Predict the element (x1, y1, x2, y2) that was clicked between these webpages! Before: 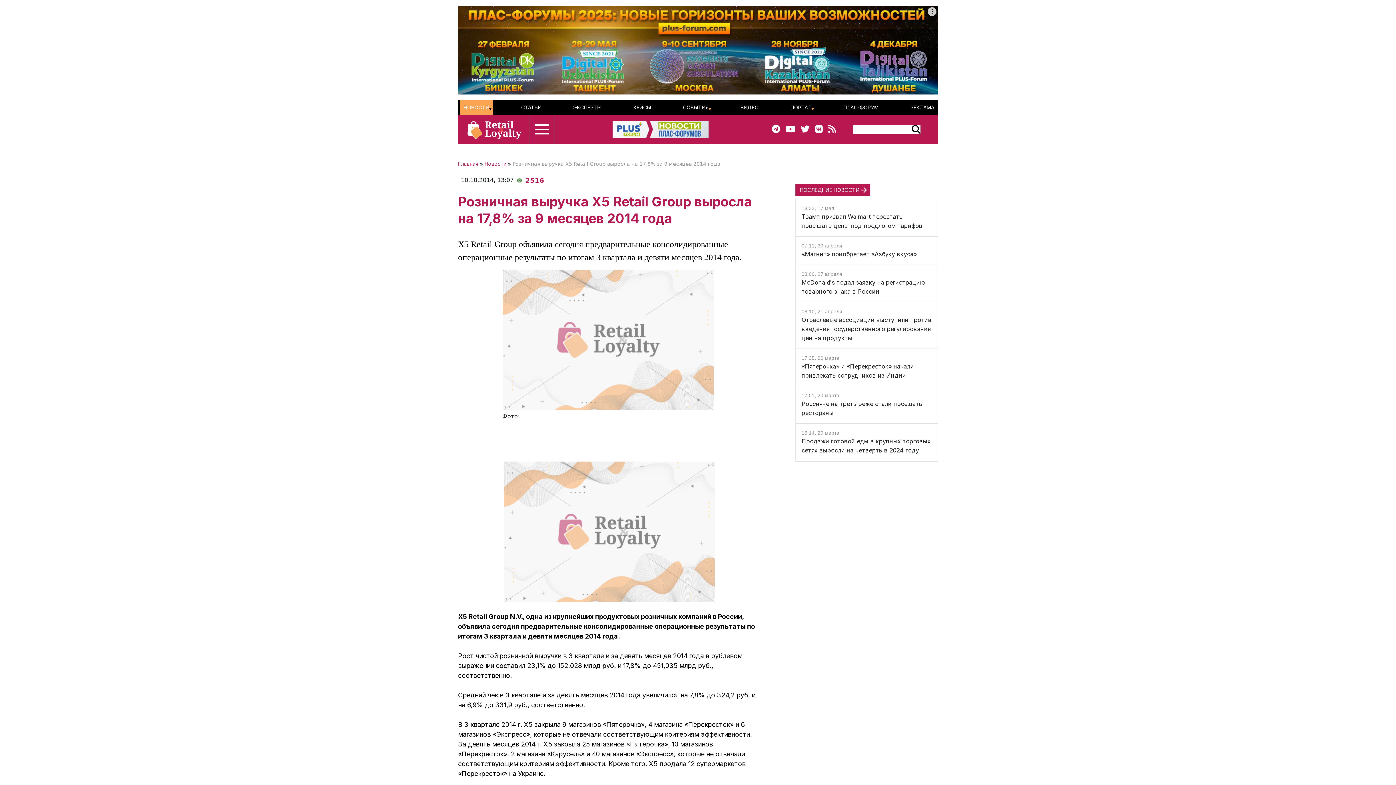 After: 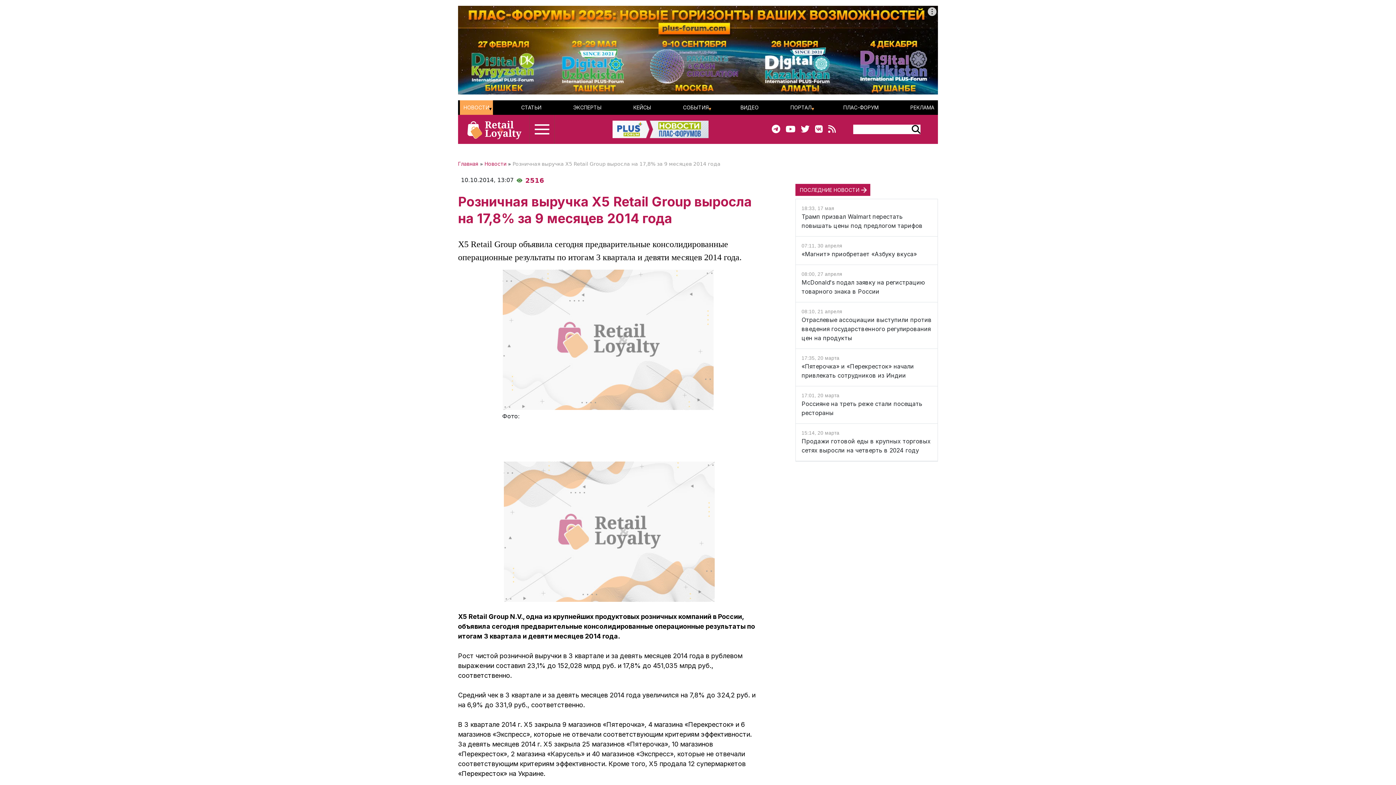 Action: bbox: (766, 124, 780, 134)